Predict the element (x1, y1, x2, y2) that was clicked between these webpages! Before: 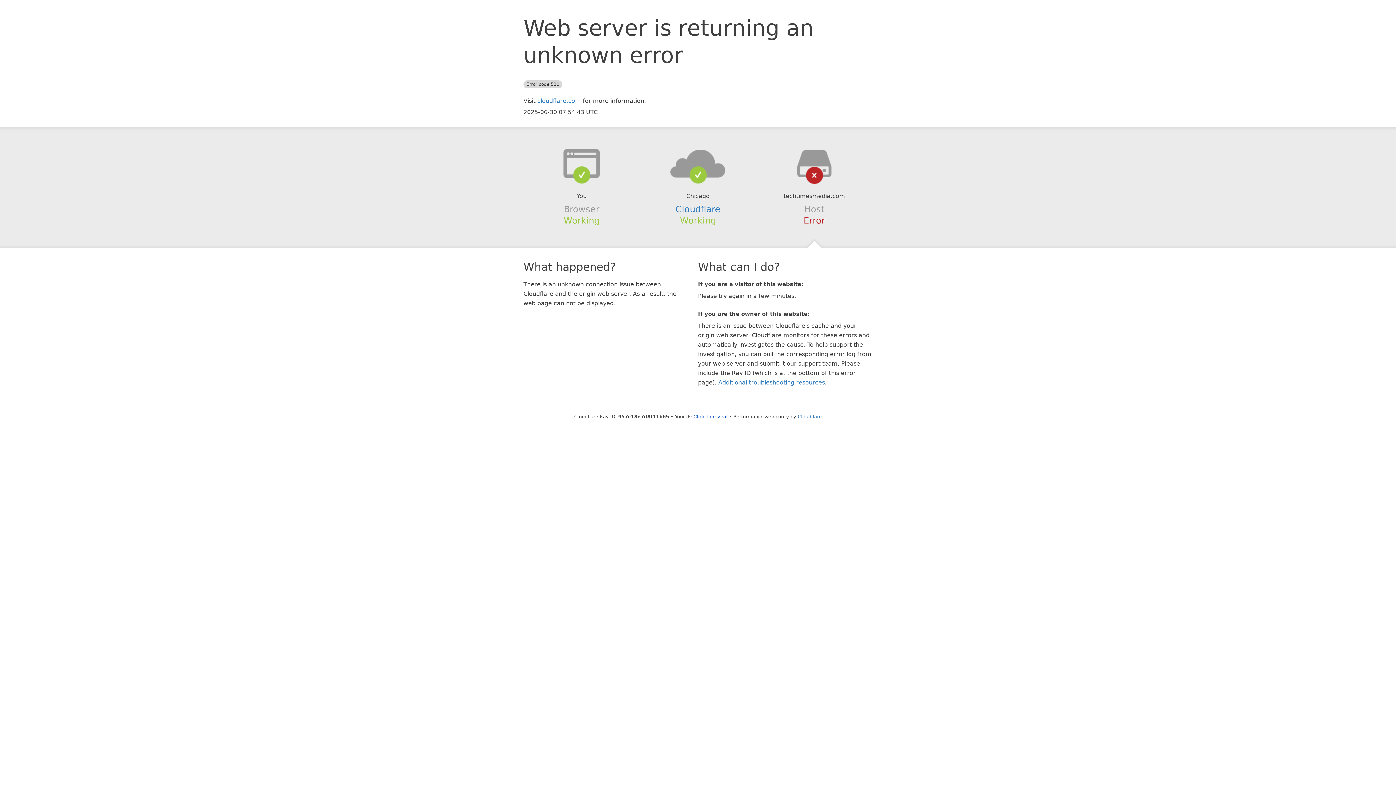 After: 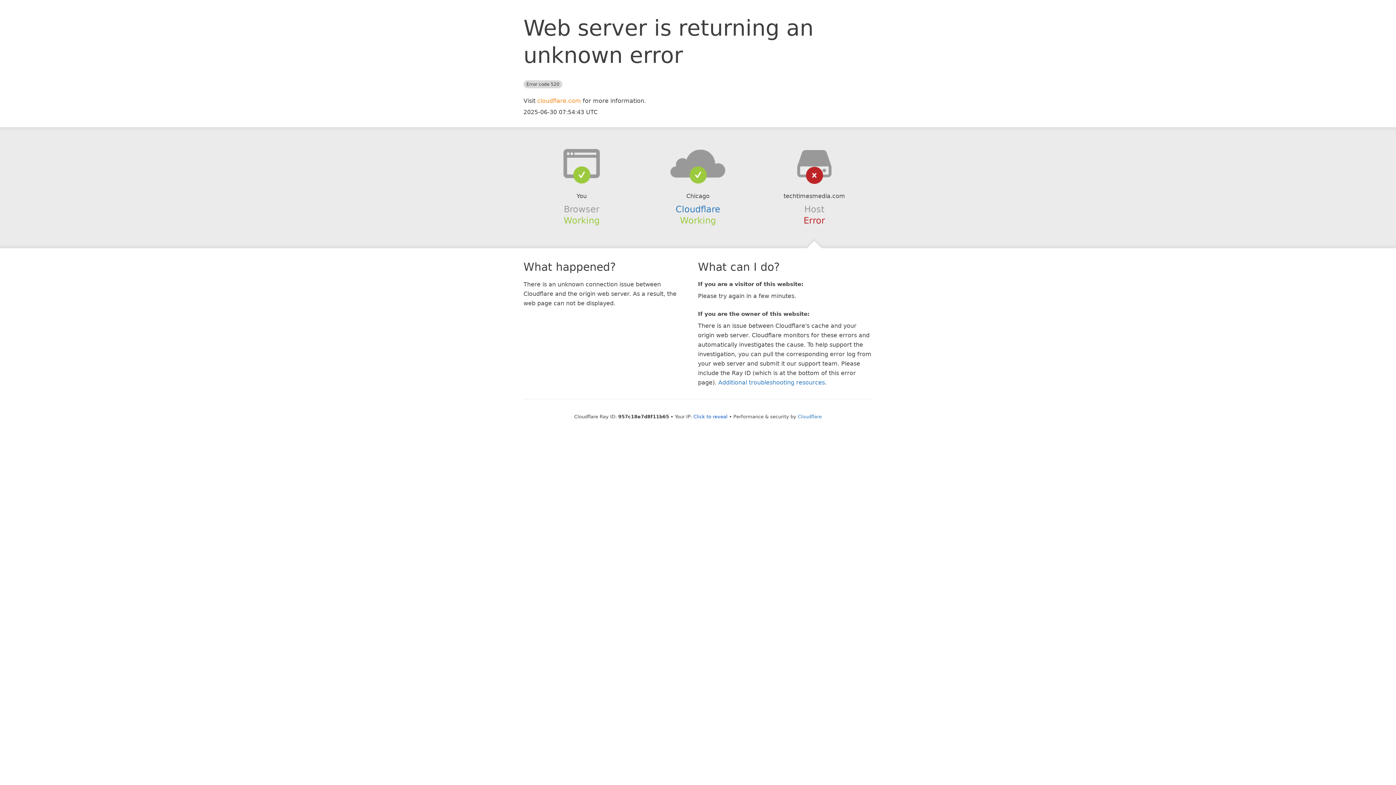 Action: bbox: (537, 97, 581, 104) label: cloudflare.com